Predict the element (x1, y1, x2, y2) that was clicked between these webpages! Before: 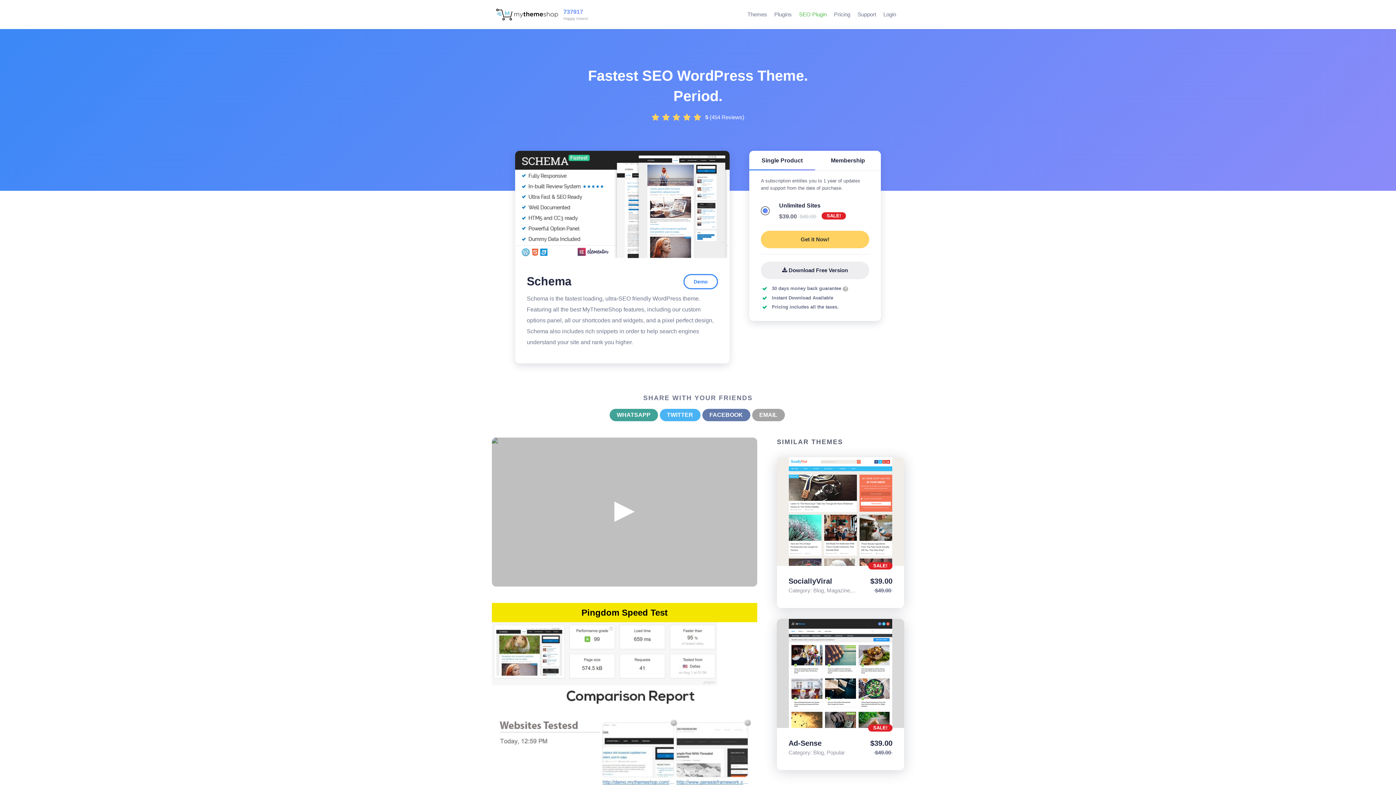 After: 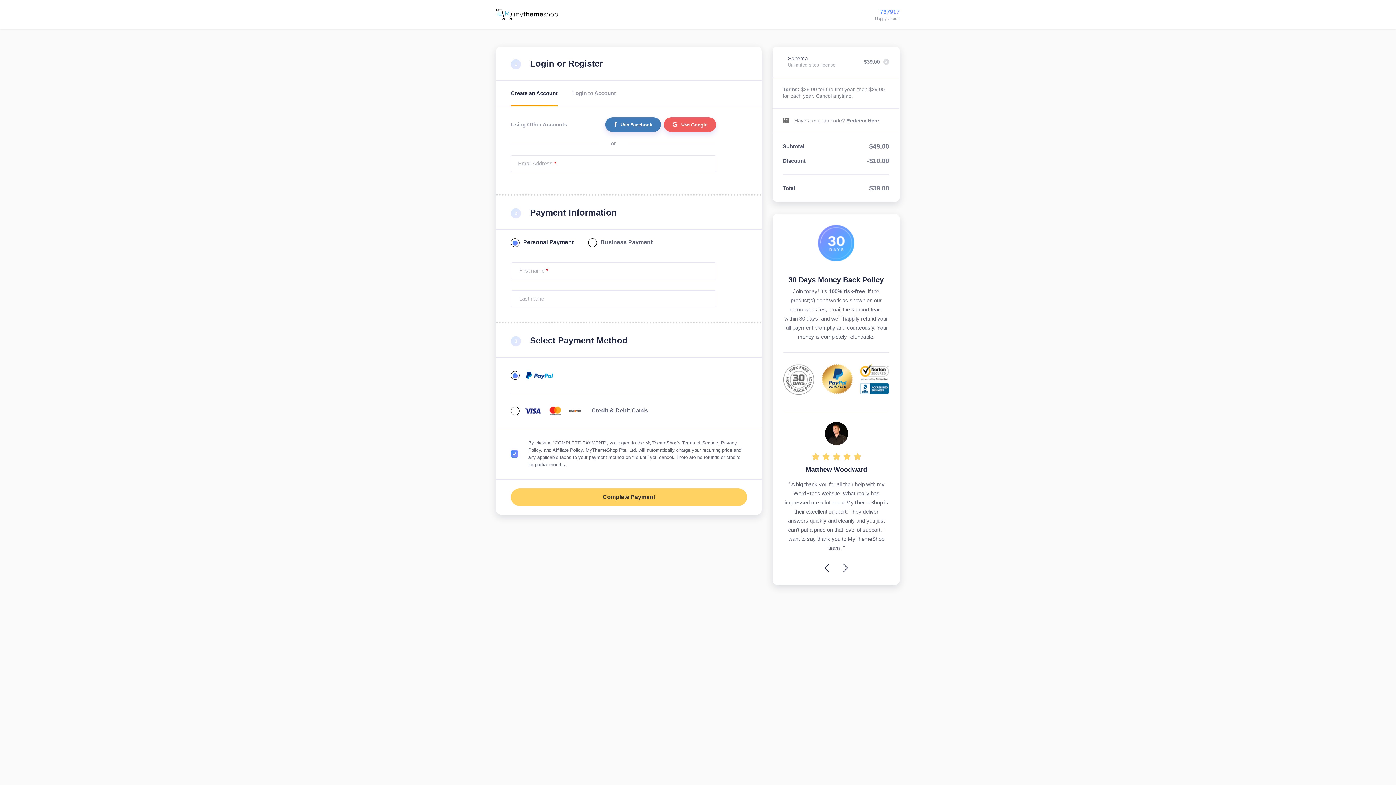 Action: label: Get it Now! bbox: (761, 230, 869, 248)